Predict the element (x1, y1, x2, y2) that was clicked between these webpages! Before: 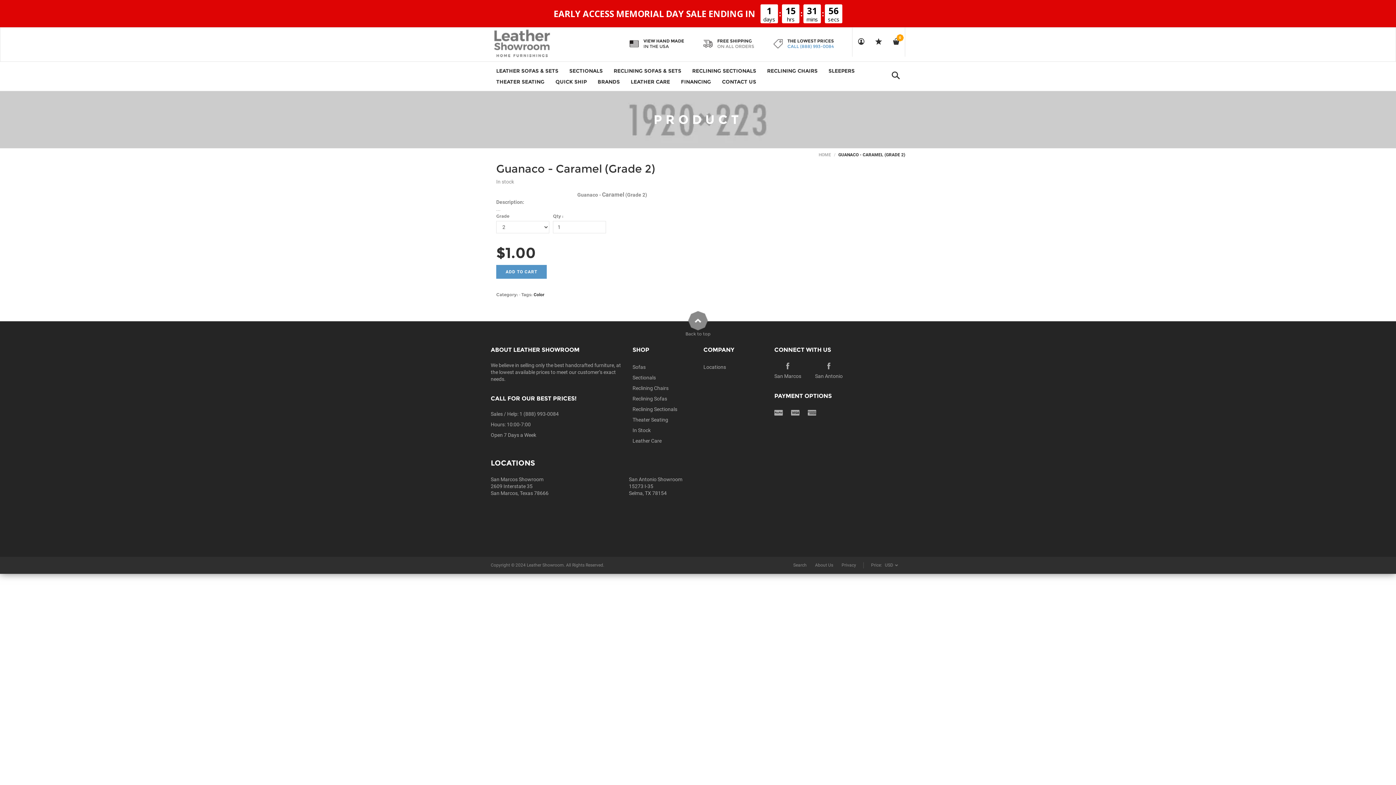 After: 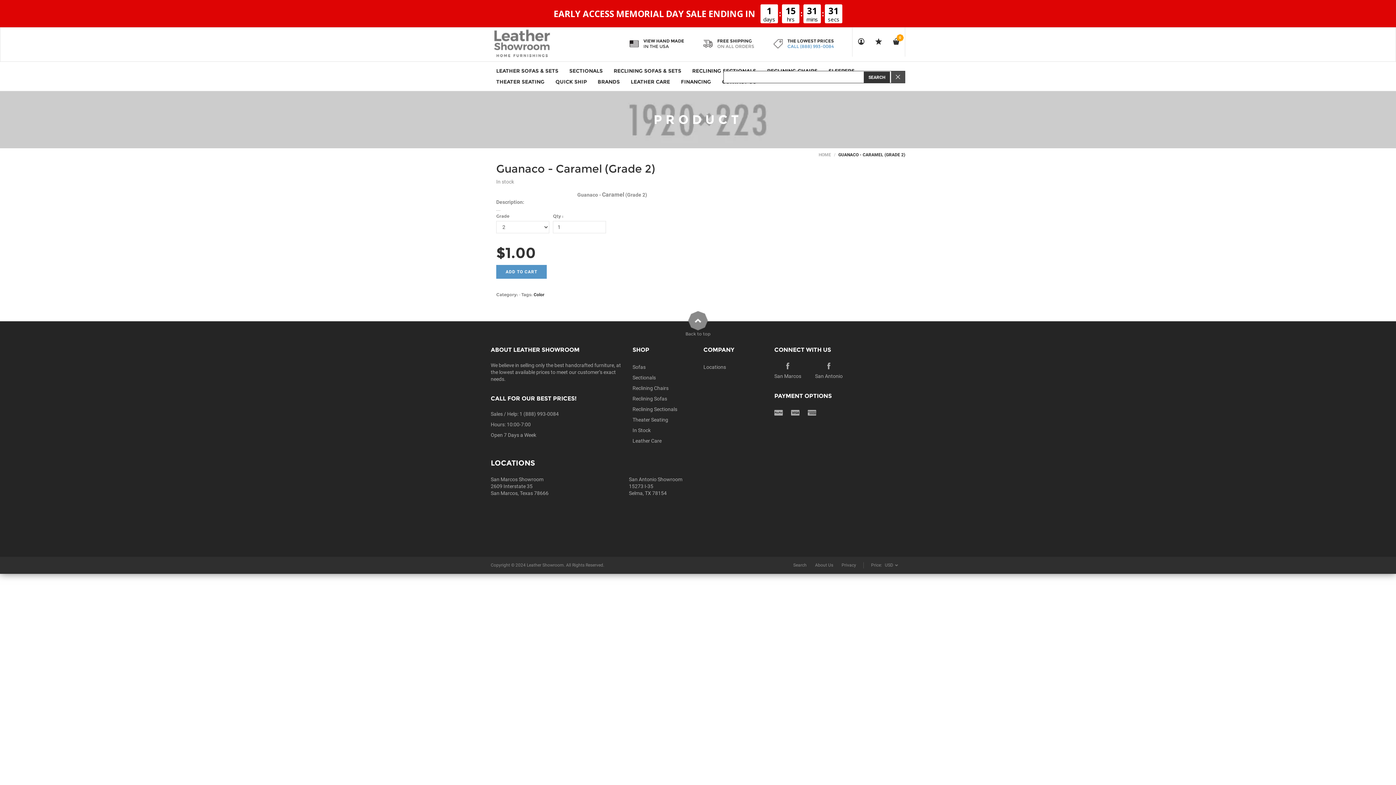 Action: label: Search bbox: (886, 61, 905, 90)